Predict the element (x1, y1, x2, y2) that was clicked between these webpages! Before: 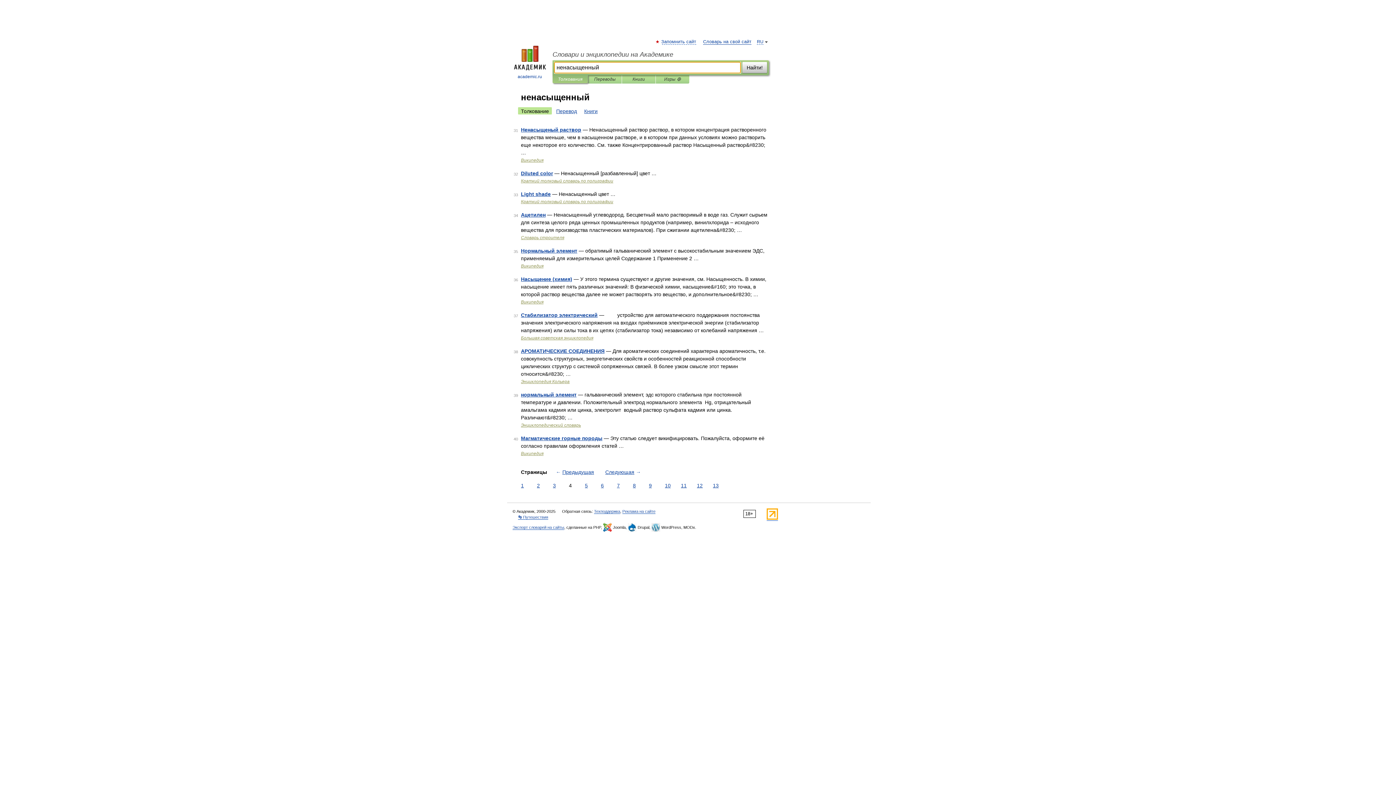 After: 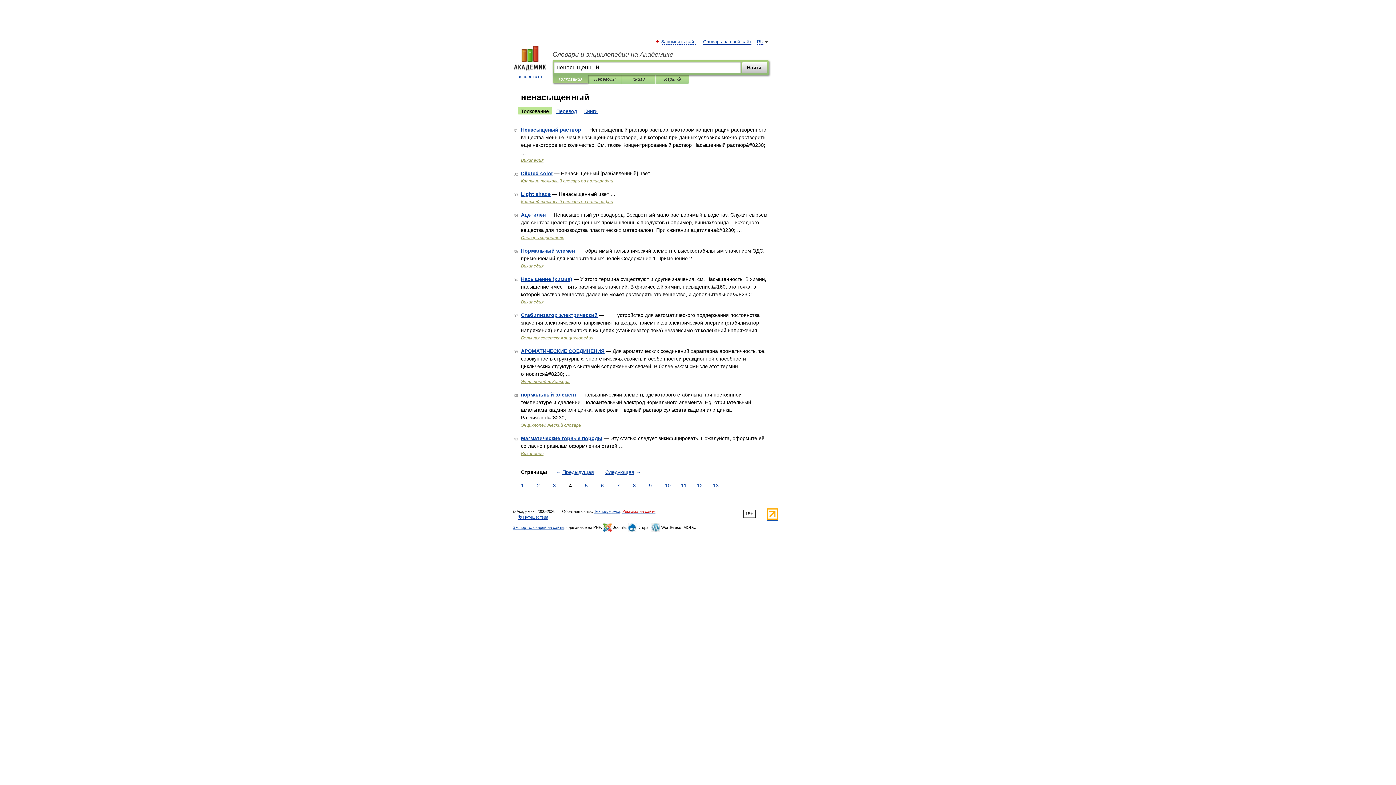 Action: bbox: (622, 509, 655, 514) label: Реклама на сайте